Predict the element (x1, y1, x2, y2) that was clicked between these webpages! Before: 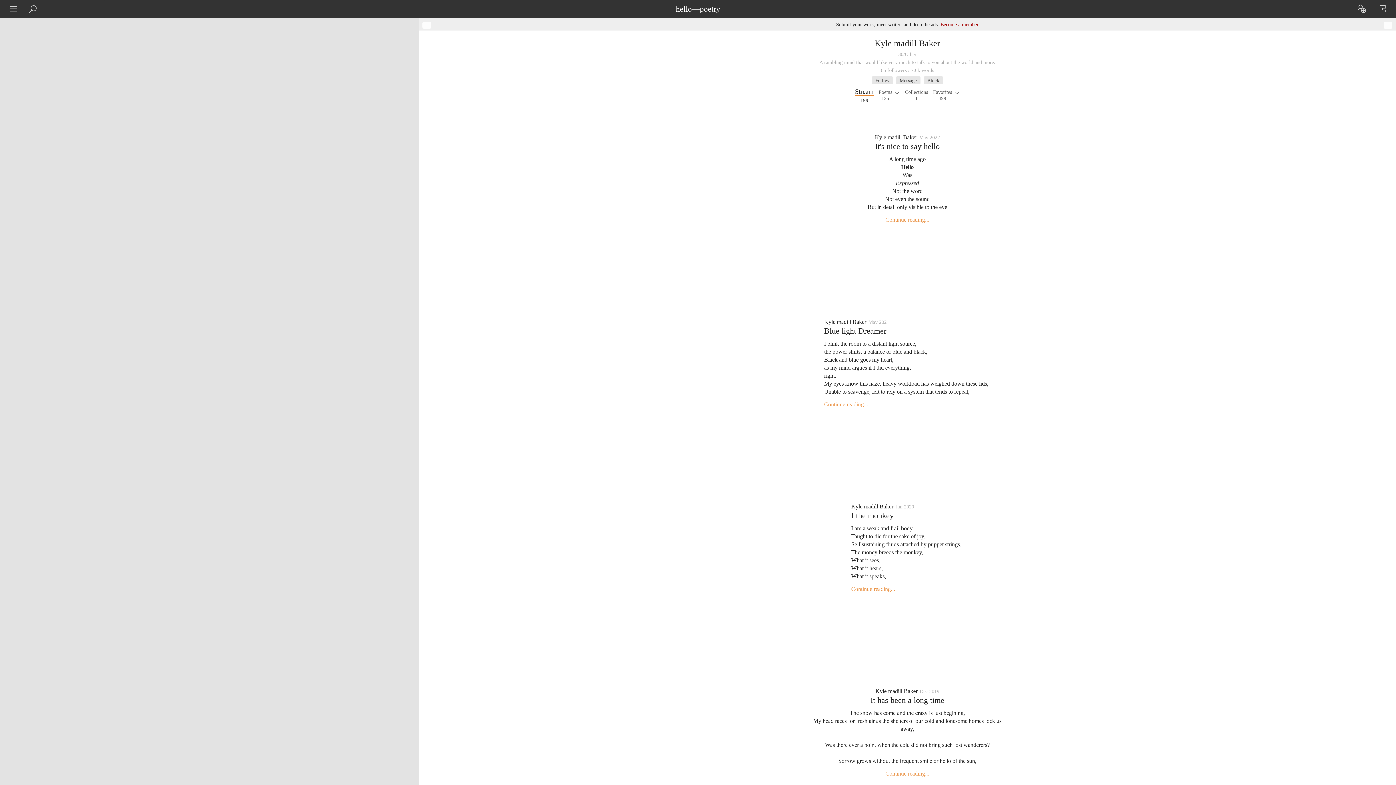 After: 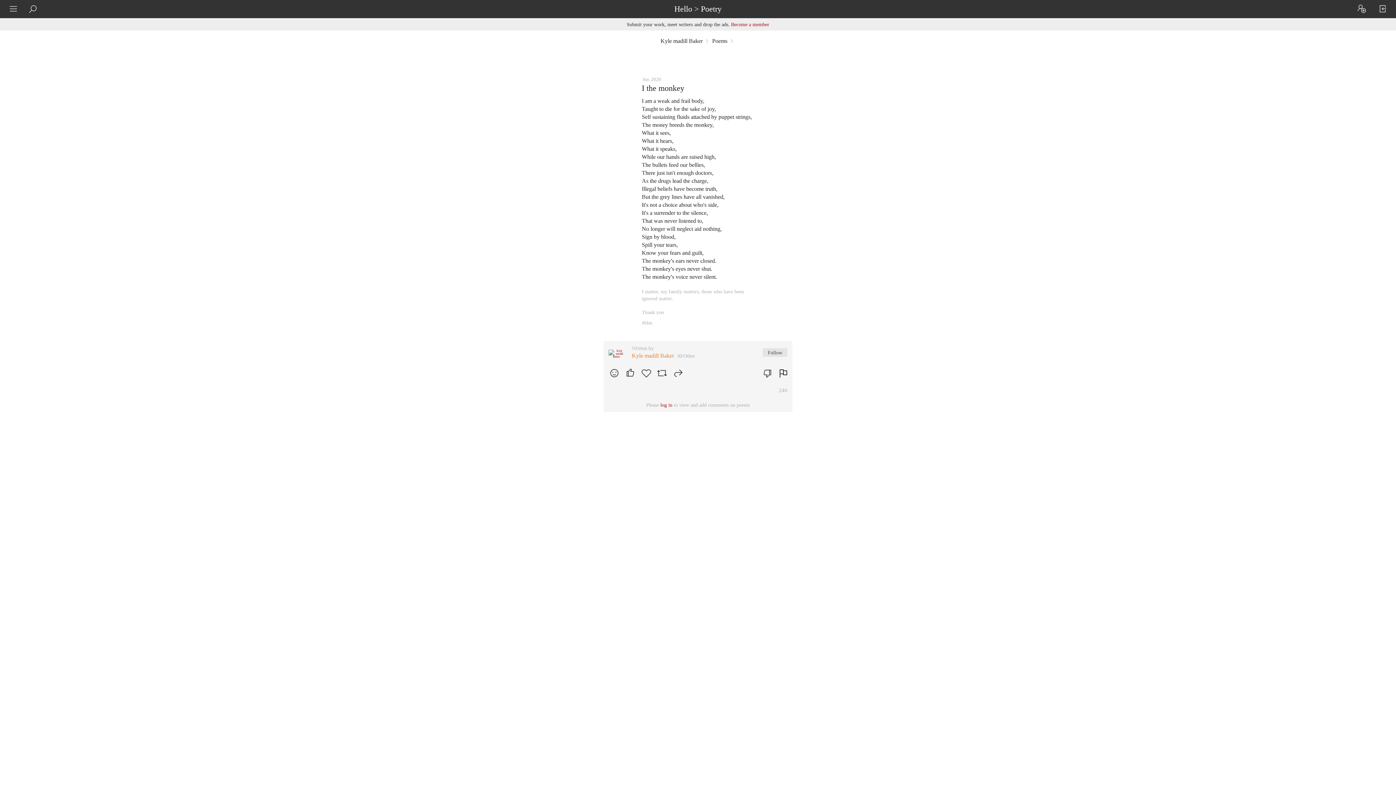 Action: bbox: (851, 511, 894, 520) label: I the monkey